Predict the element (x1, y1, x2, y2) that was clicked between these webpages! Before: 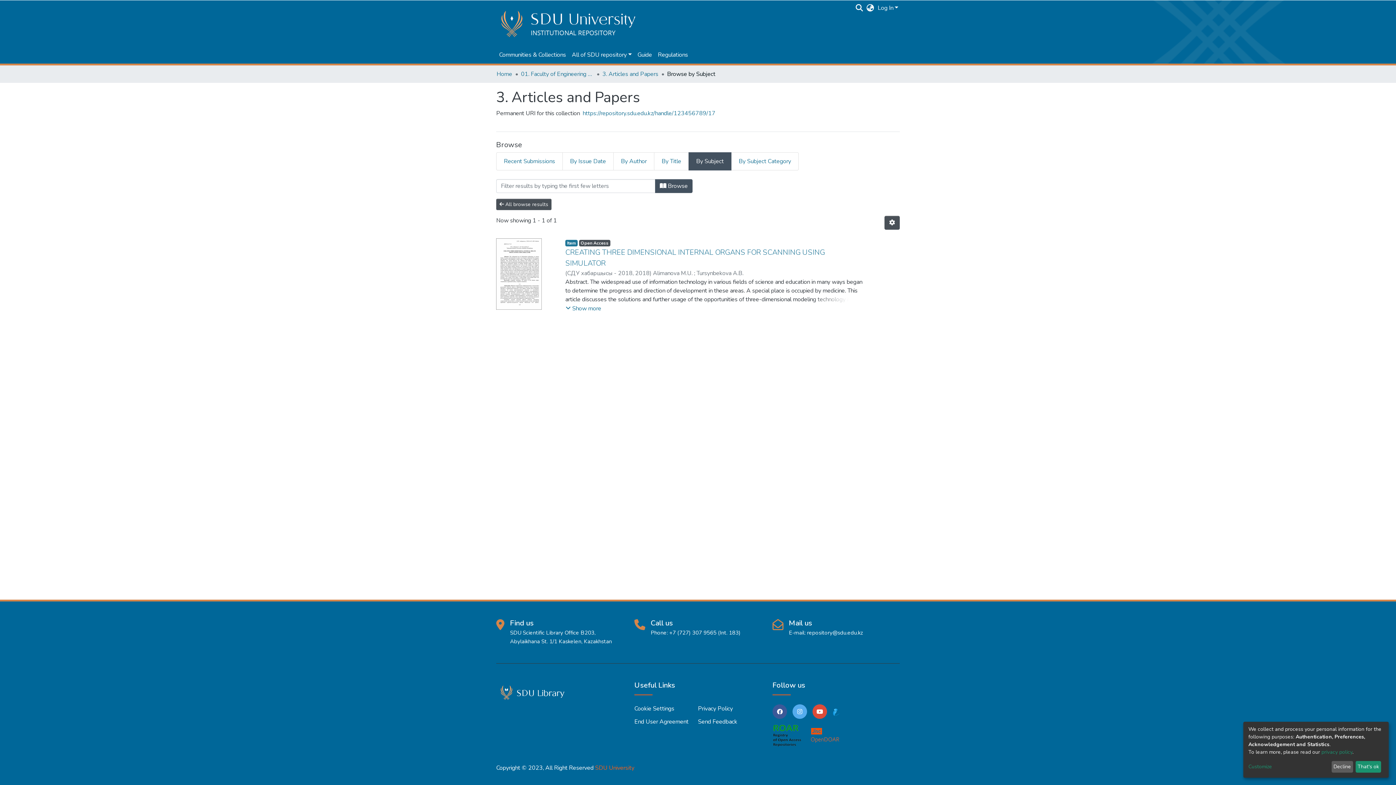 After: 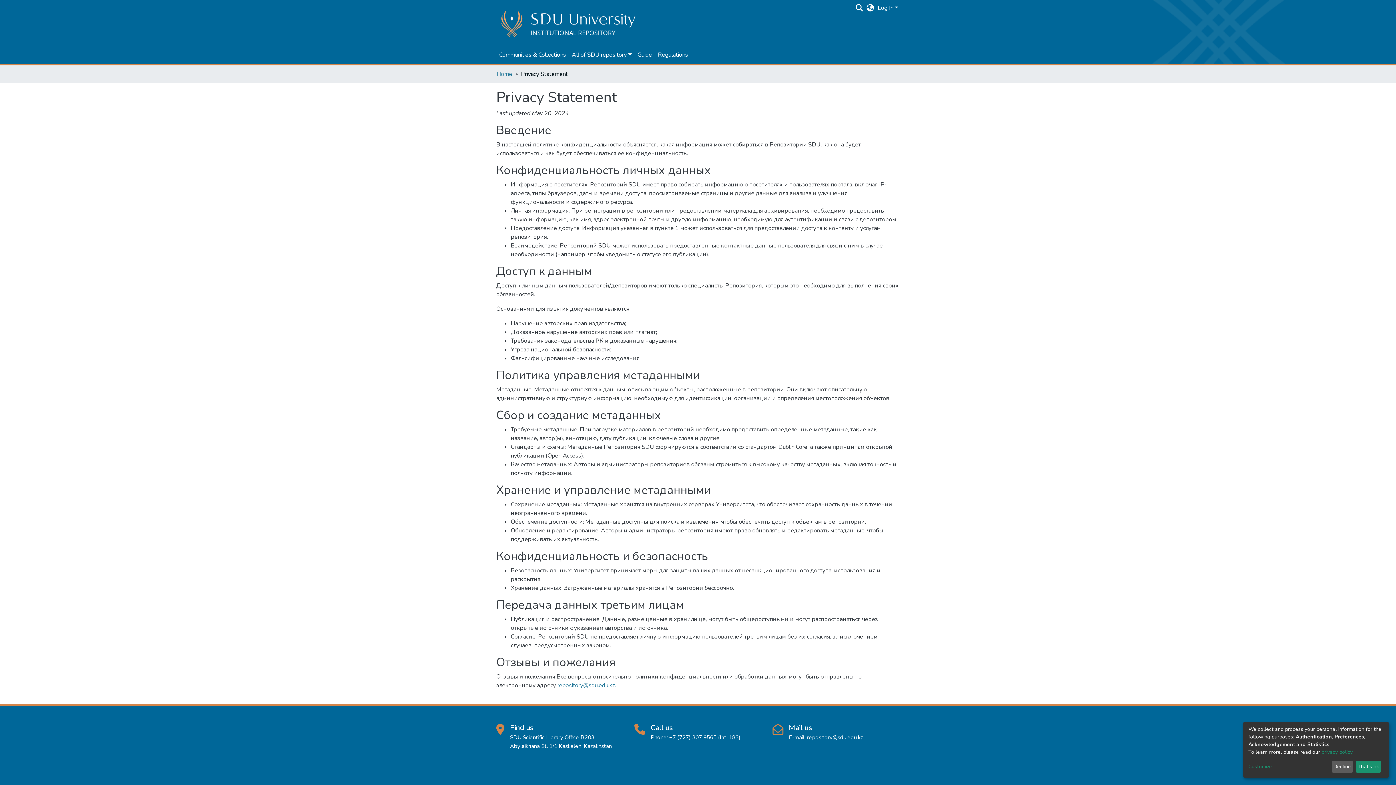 Action: label: privacy policy bbox: (1321, 749, 1352, 755)